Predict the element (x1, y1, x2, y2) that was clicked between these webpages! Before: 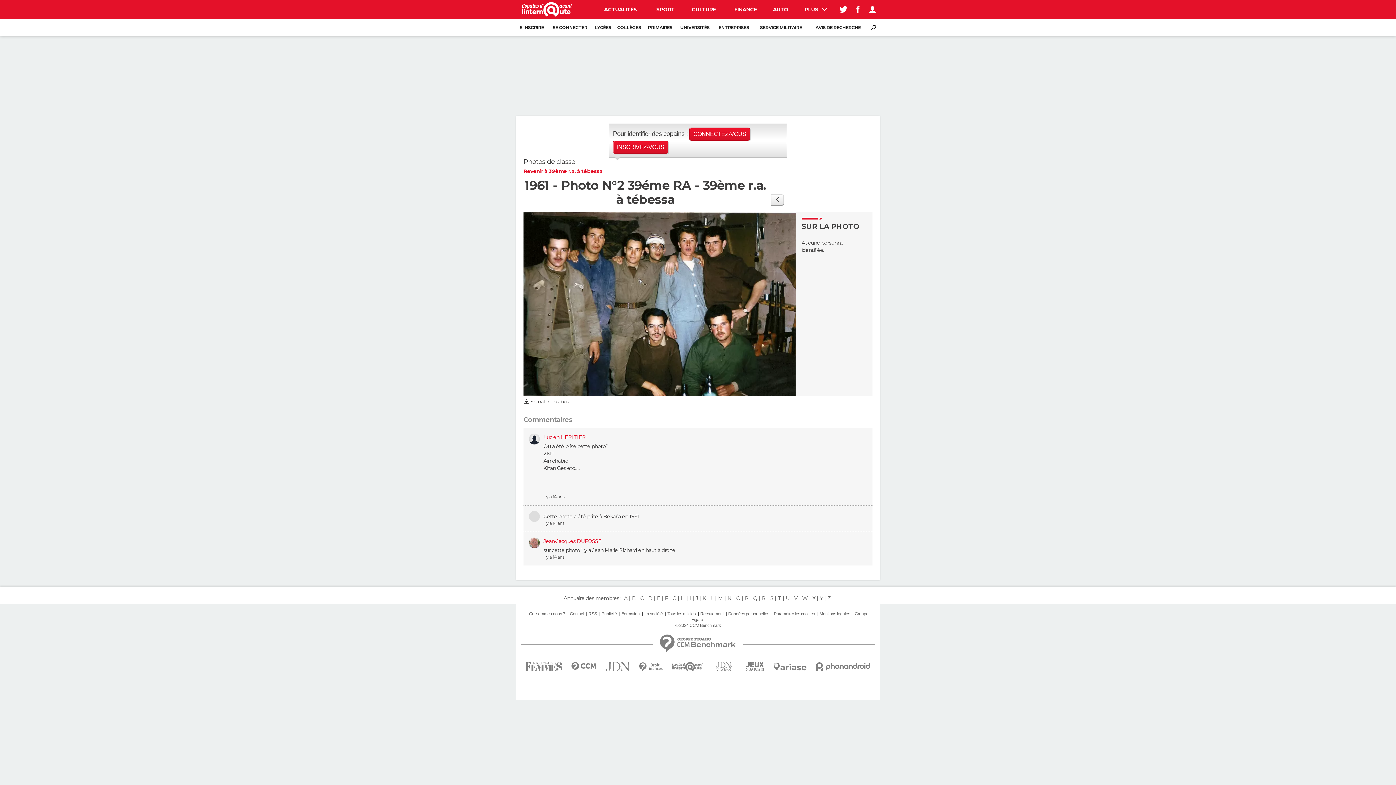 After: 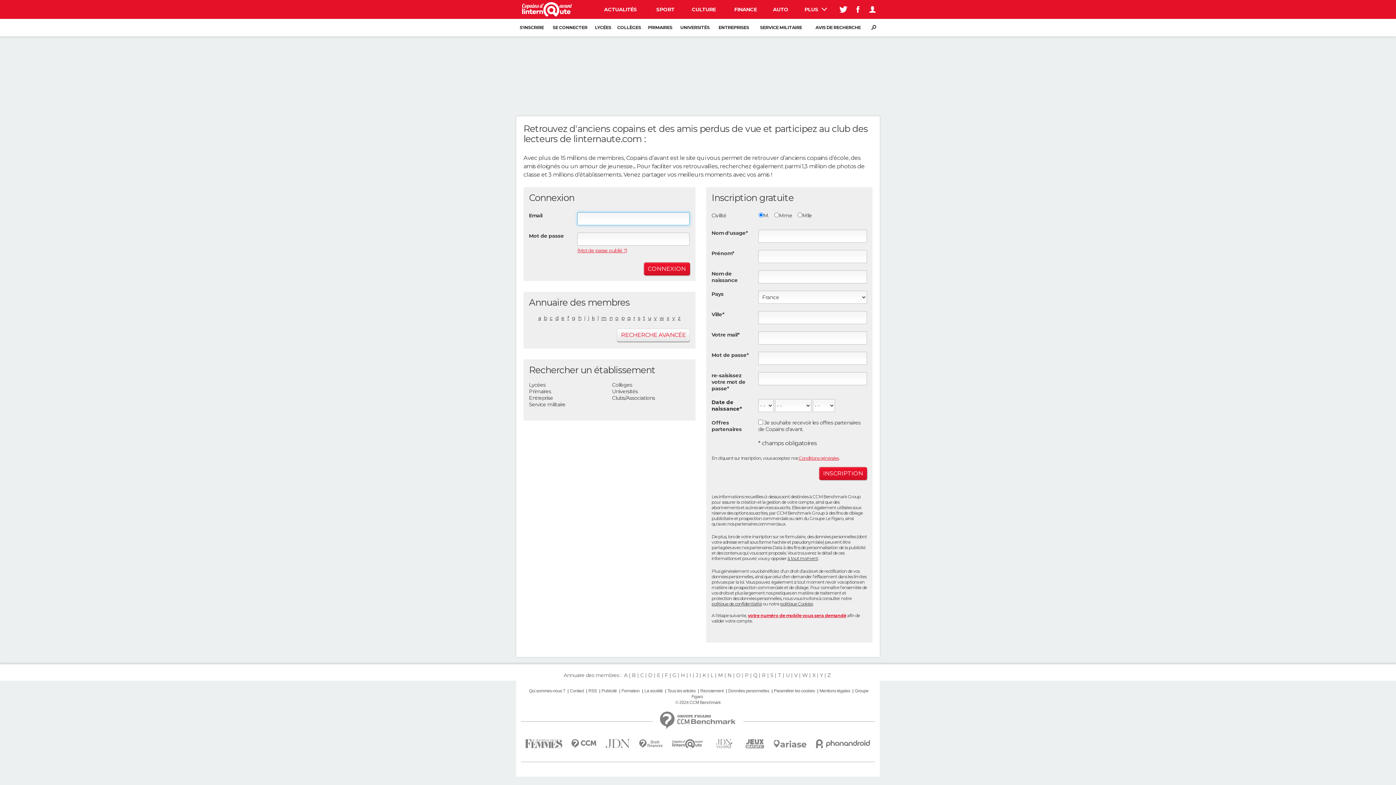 Action: bbox: (520, 0, 592, 18)